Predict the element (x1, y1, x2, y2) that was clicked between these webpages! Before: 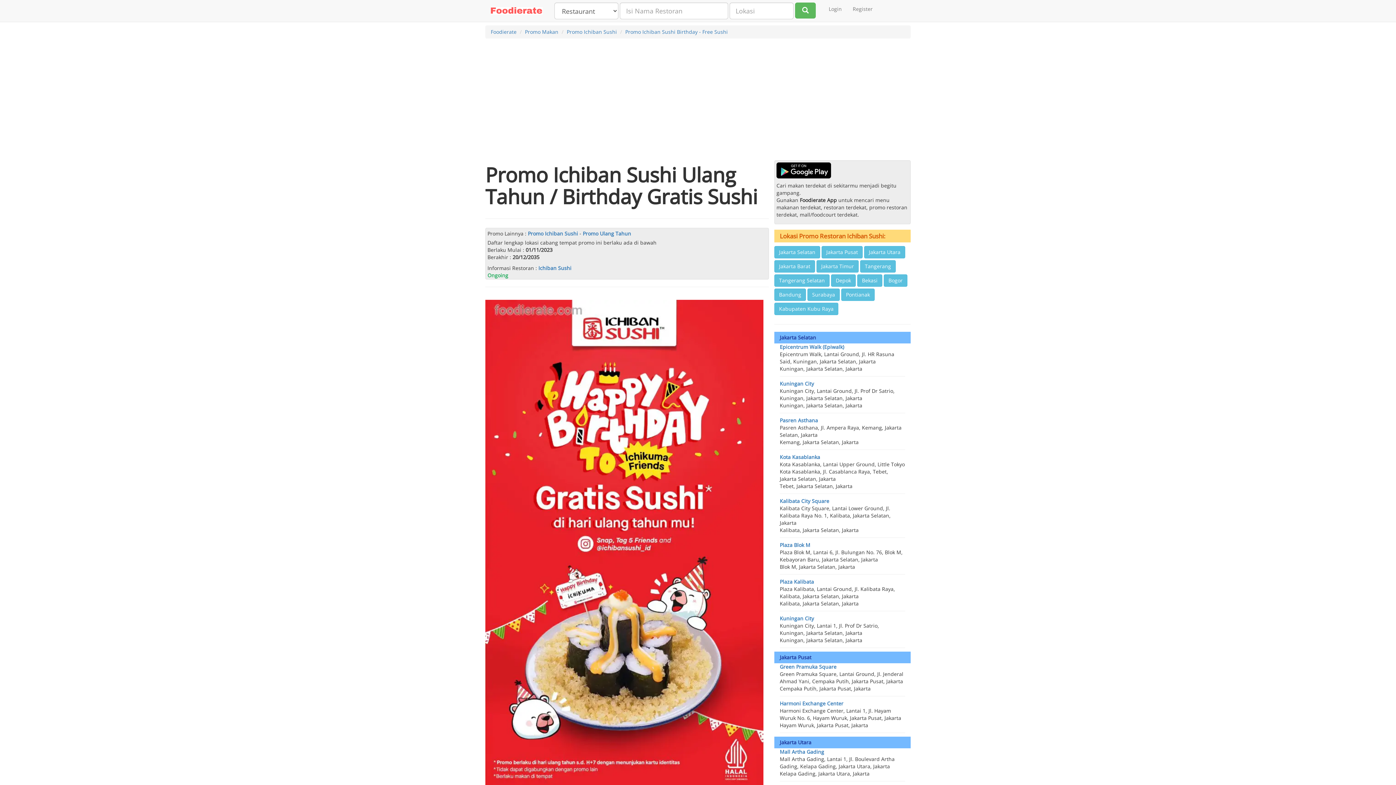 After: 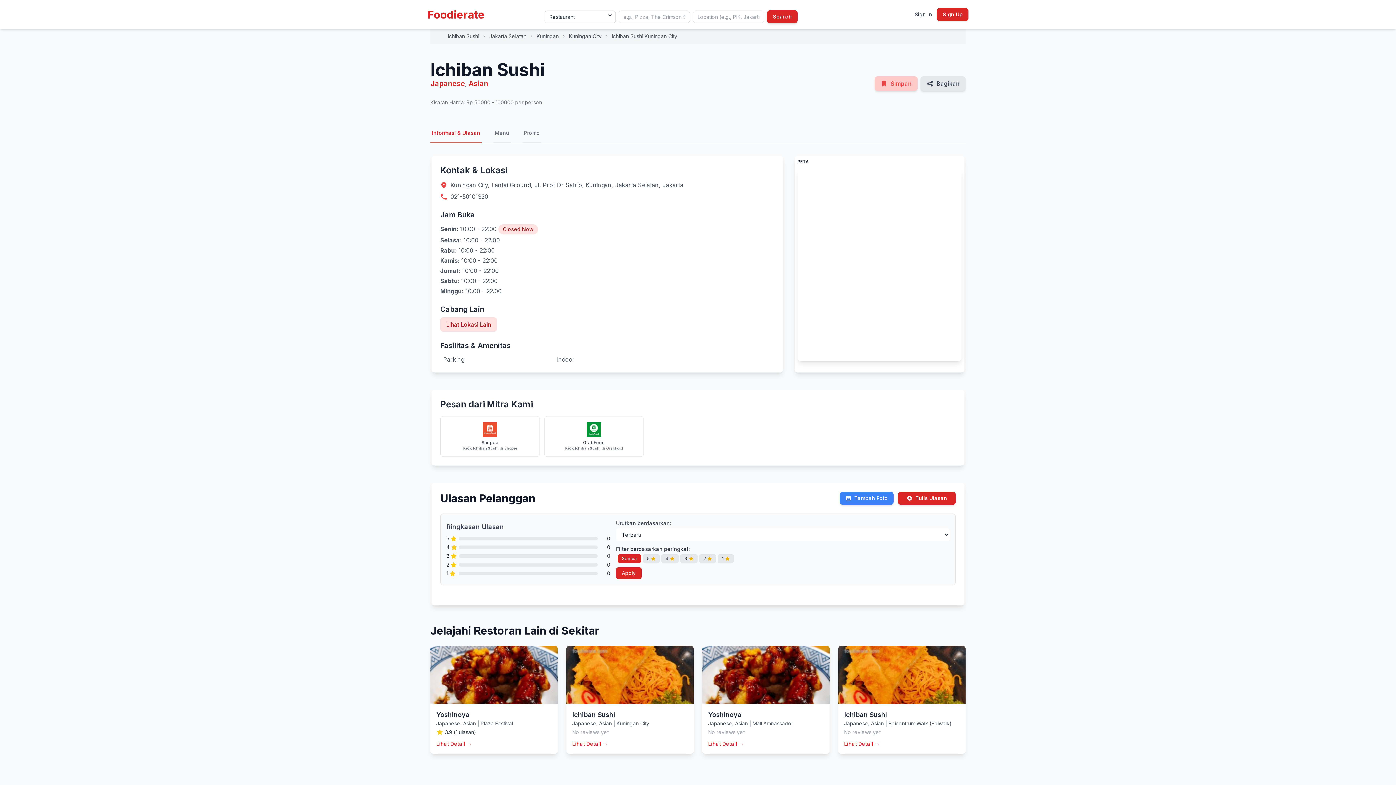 Action: bbox: (780, 380, 814, 387) label: Kuningan City